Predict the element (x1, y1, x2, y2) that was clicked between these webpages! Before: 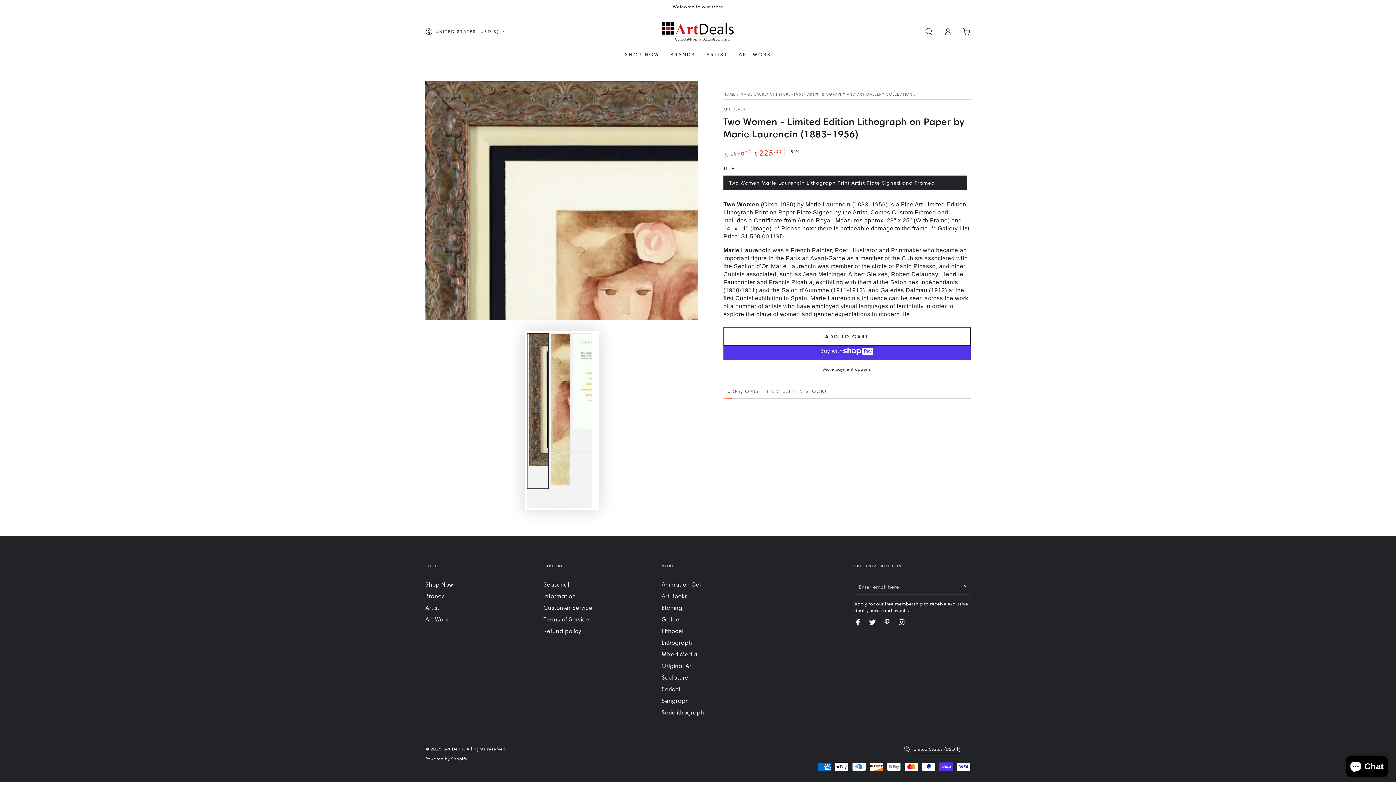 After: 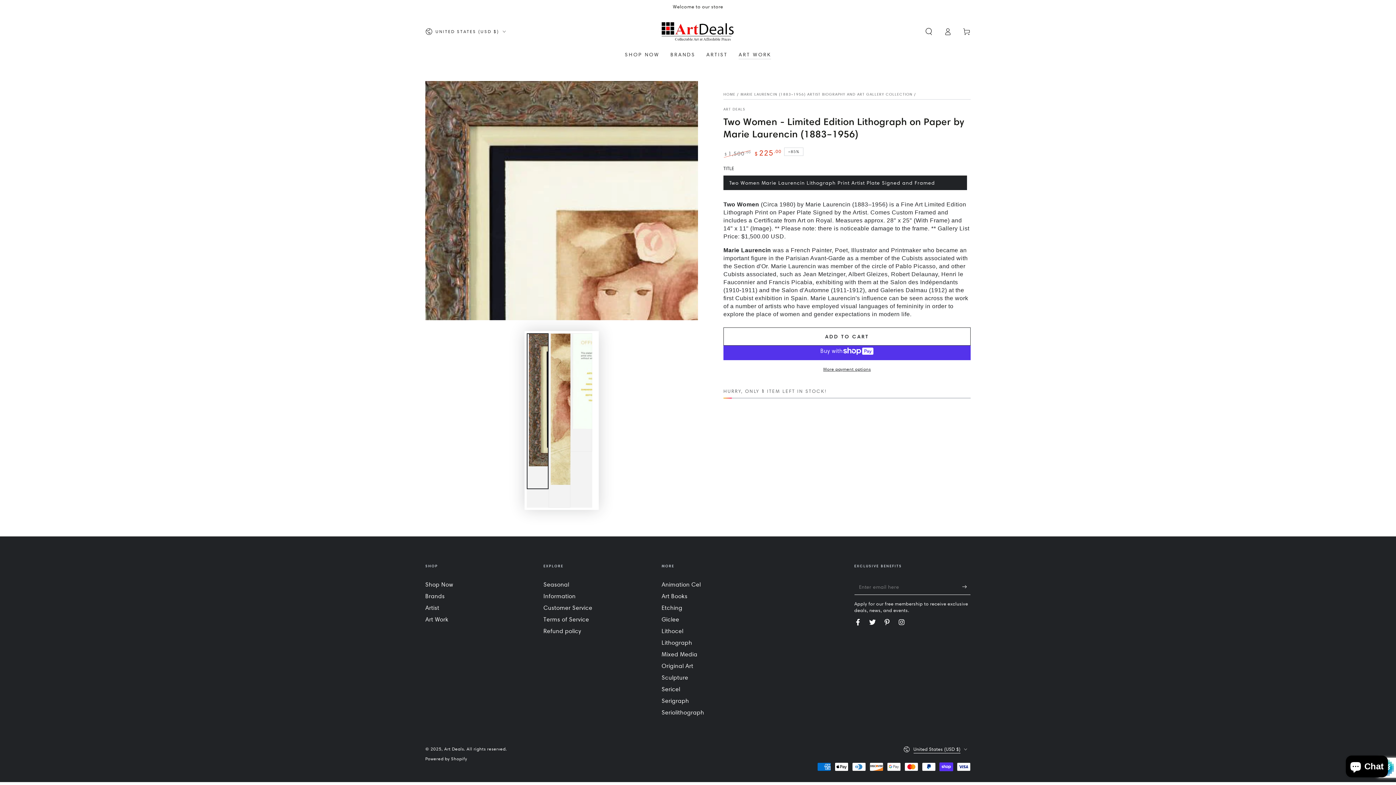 Action: label: Subscribe bbox: (962, 579, 970, 595)